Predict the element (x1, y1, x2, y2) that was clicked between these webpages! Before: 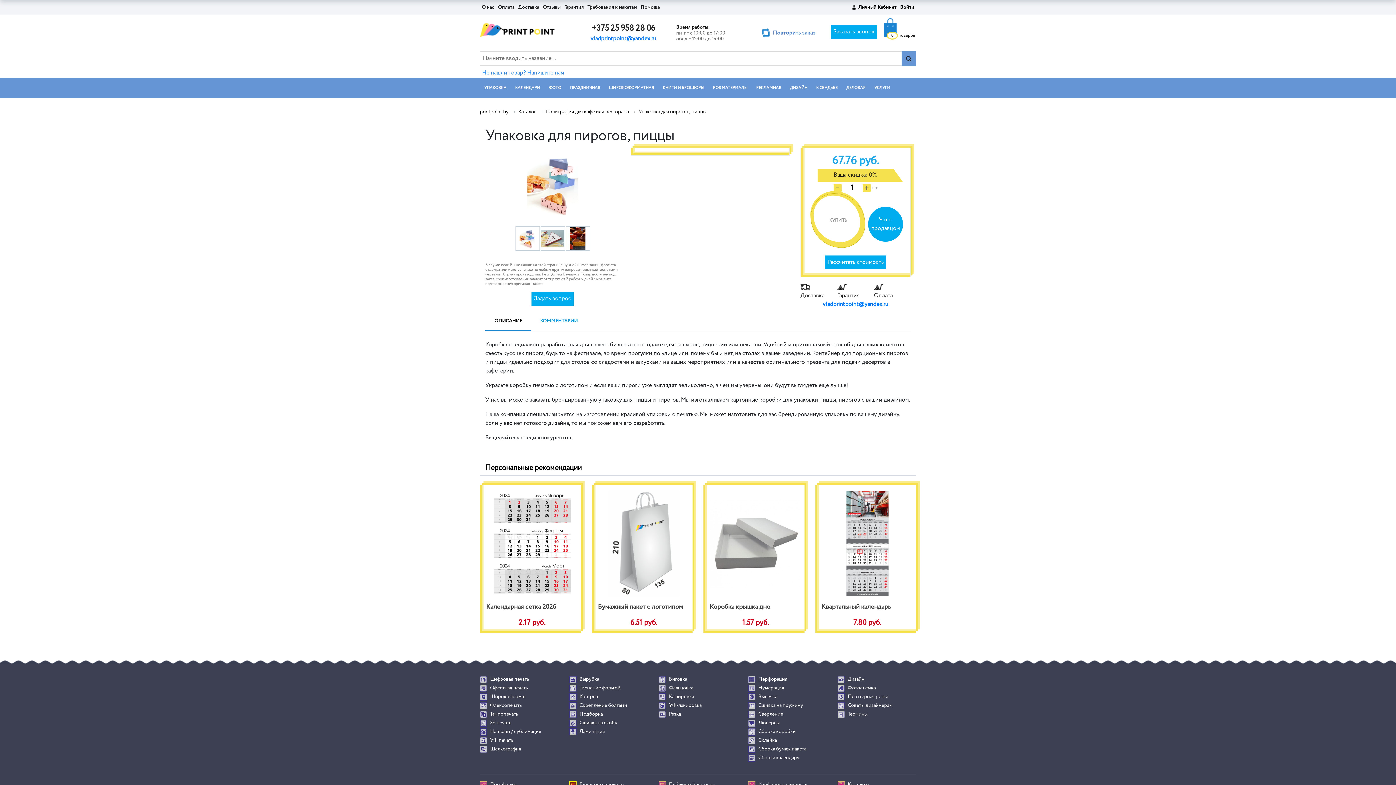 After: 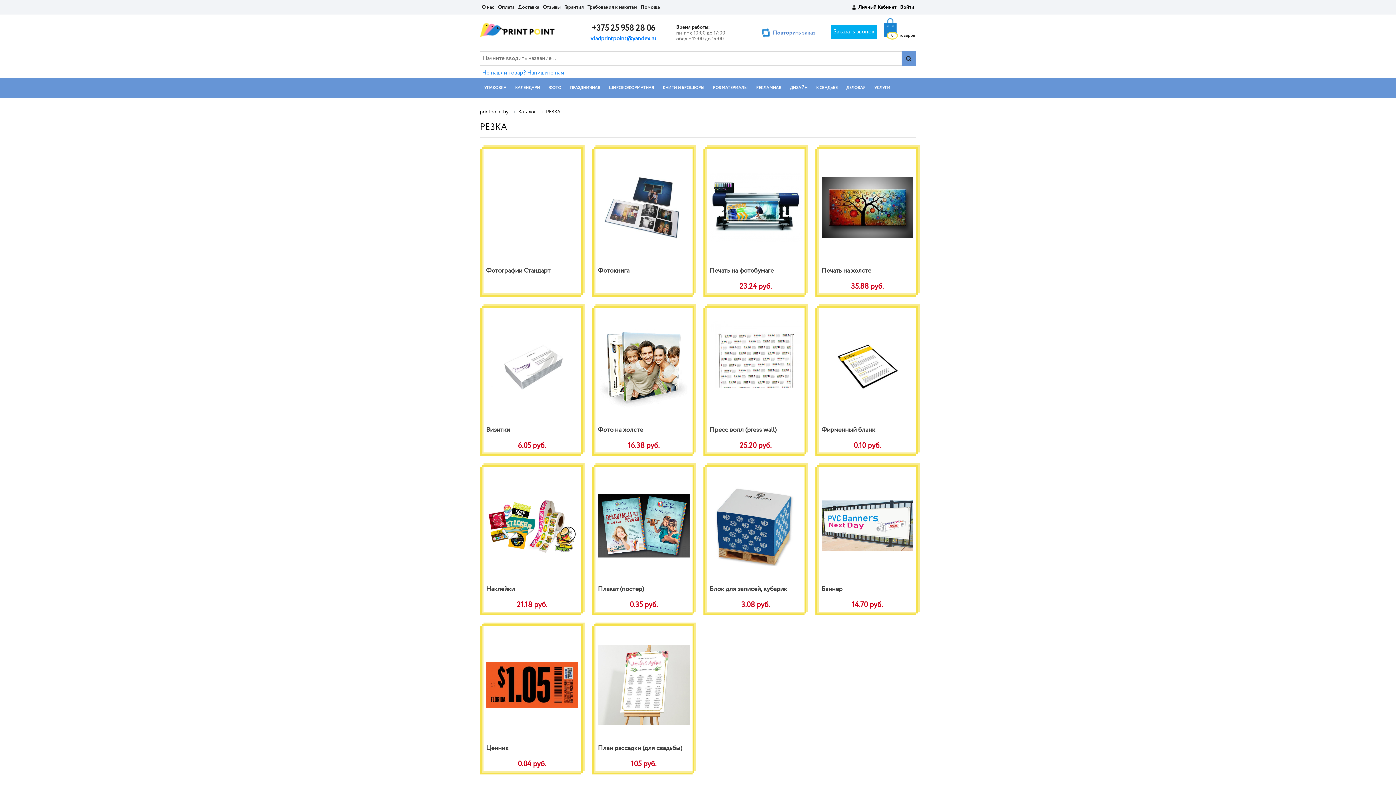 Action: label:  Резка bbox: (658, 711, 681, 717)